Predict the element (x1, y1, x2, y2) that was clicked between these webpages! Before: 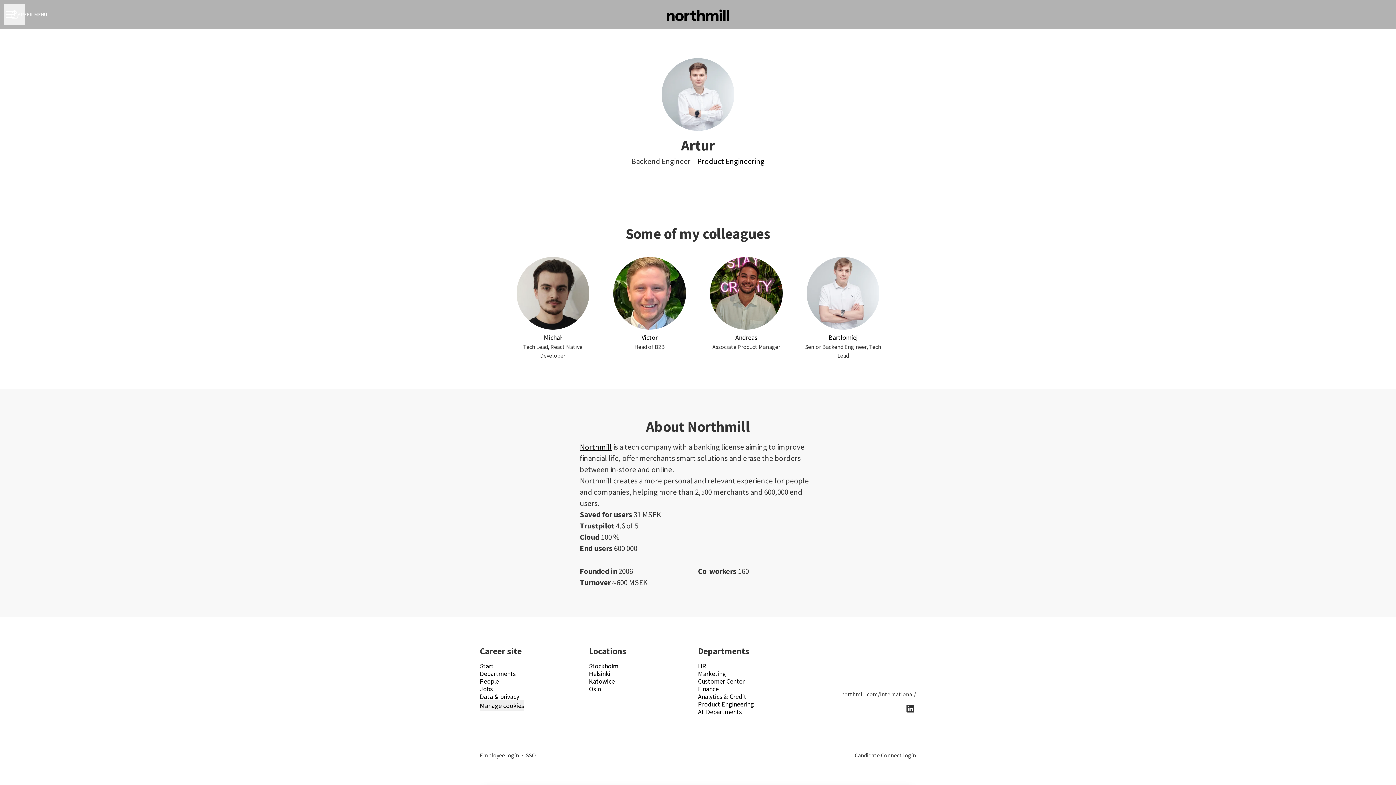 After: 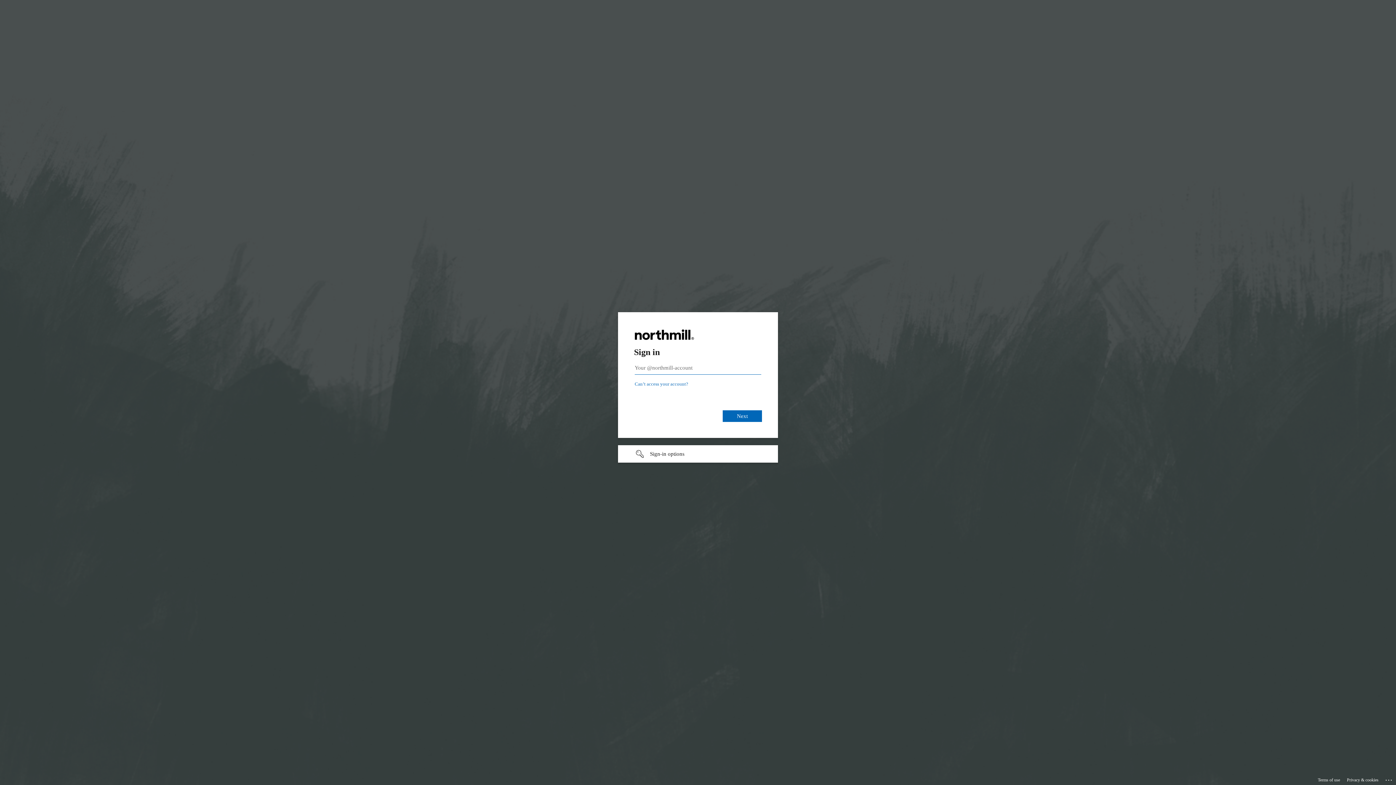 Action: label: SSO bbox: (526, 751, 536, 760)